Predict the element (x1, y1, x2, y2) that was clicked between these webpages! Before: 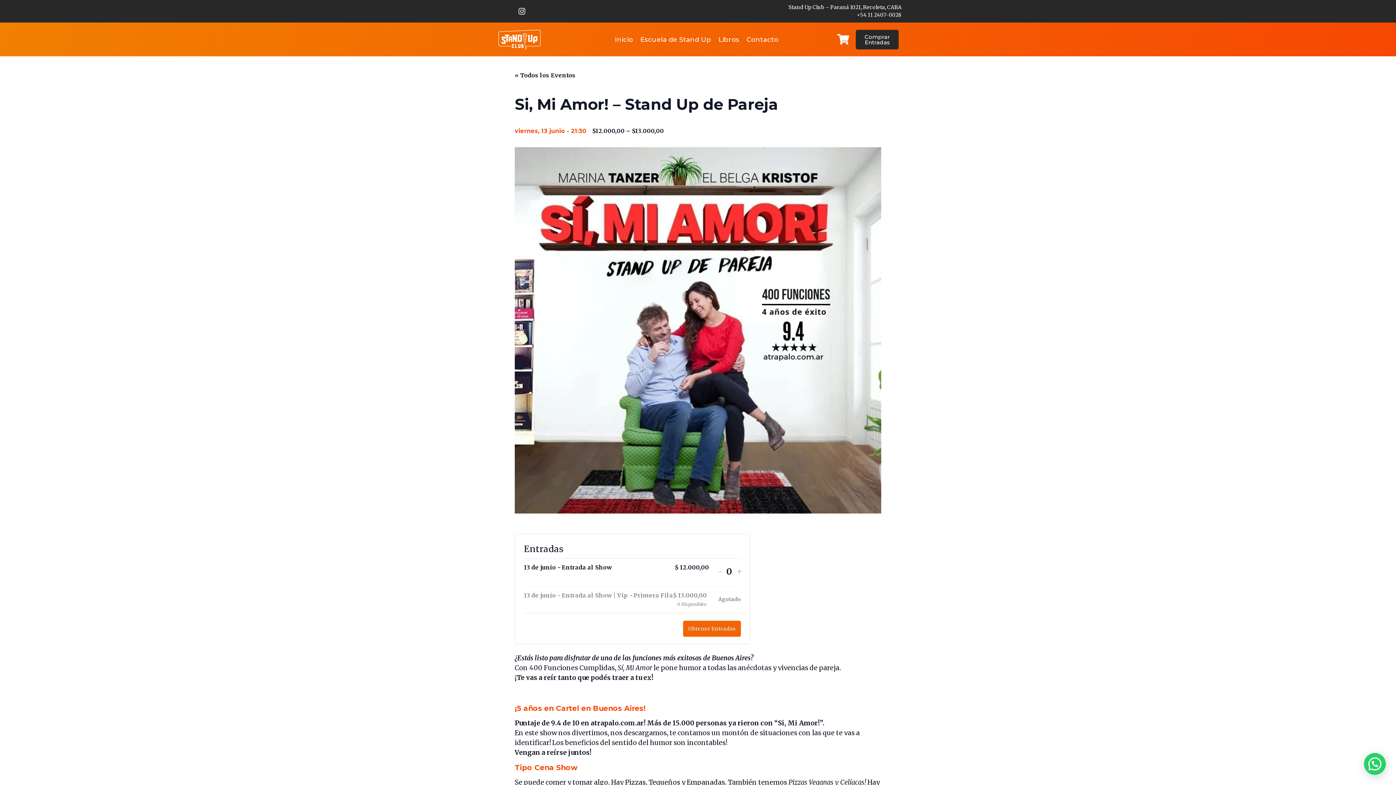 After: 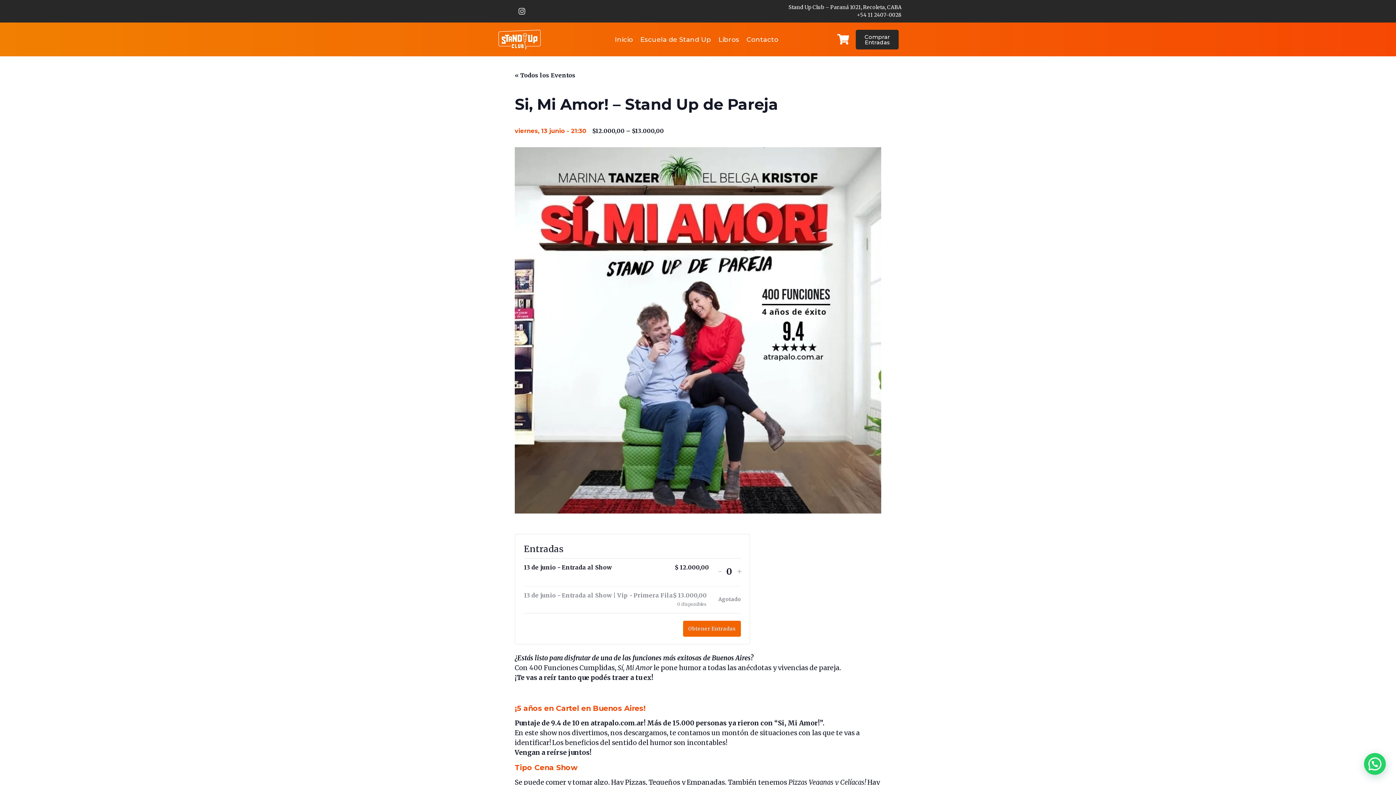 Action: label: Instagram bbox: (514, 3, 529, 18)